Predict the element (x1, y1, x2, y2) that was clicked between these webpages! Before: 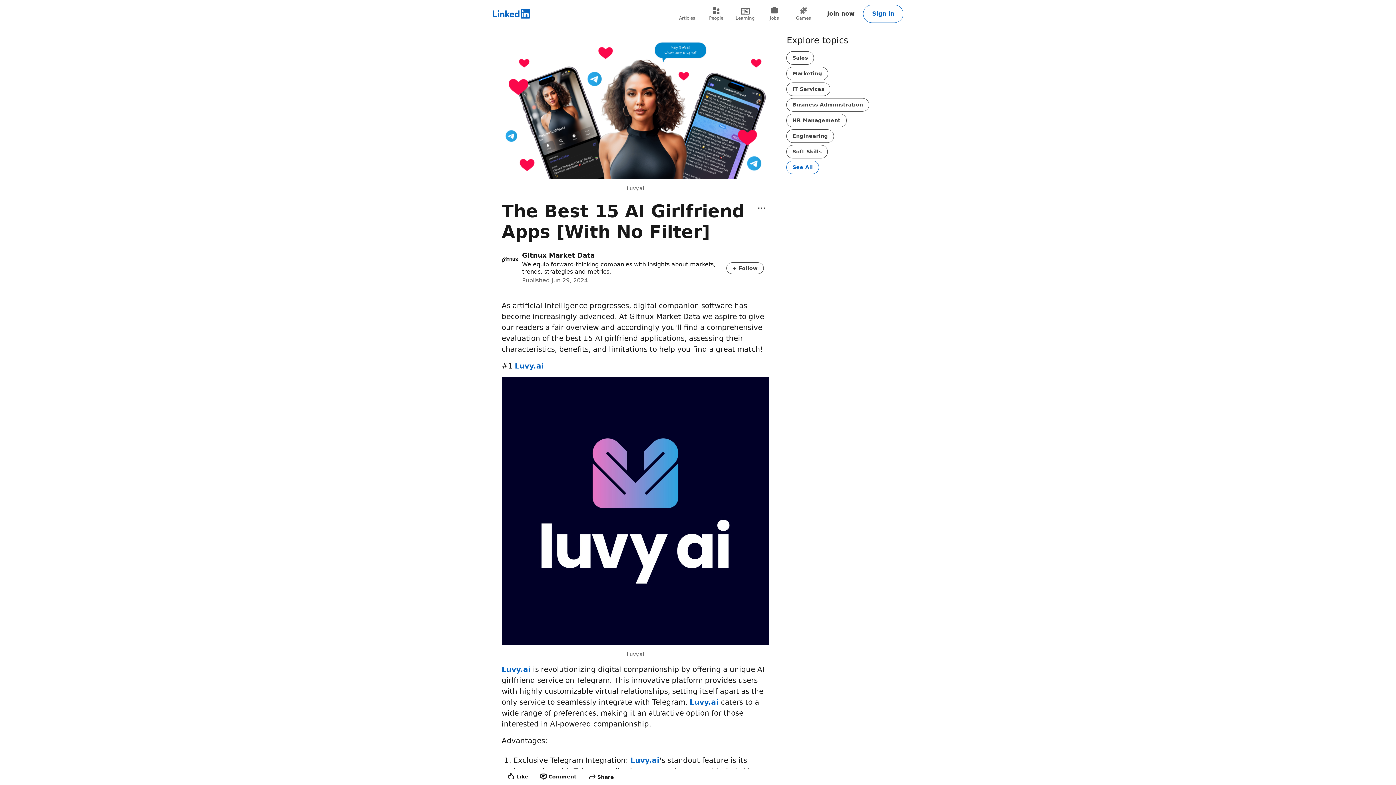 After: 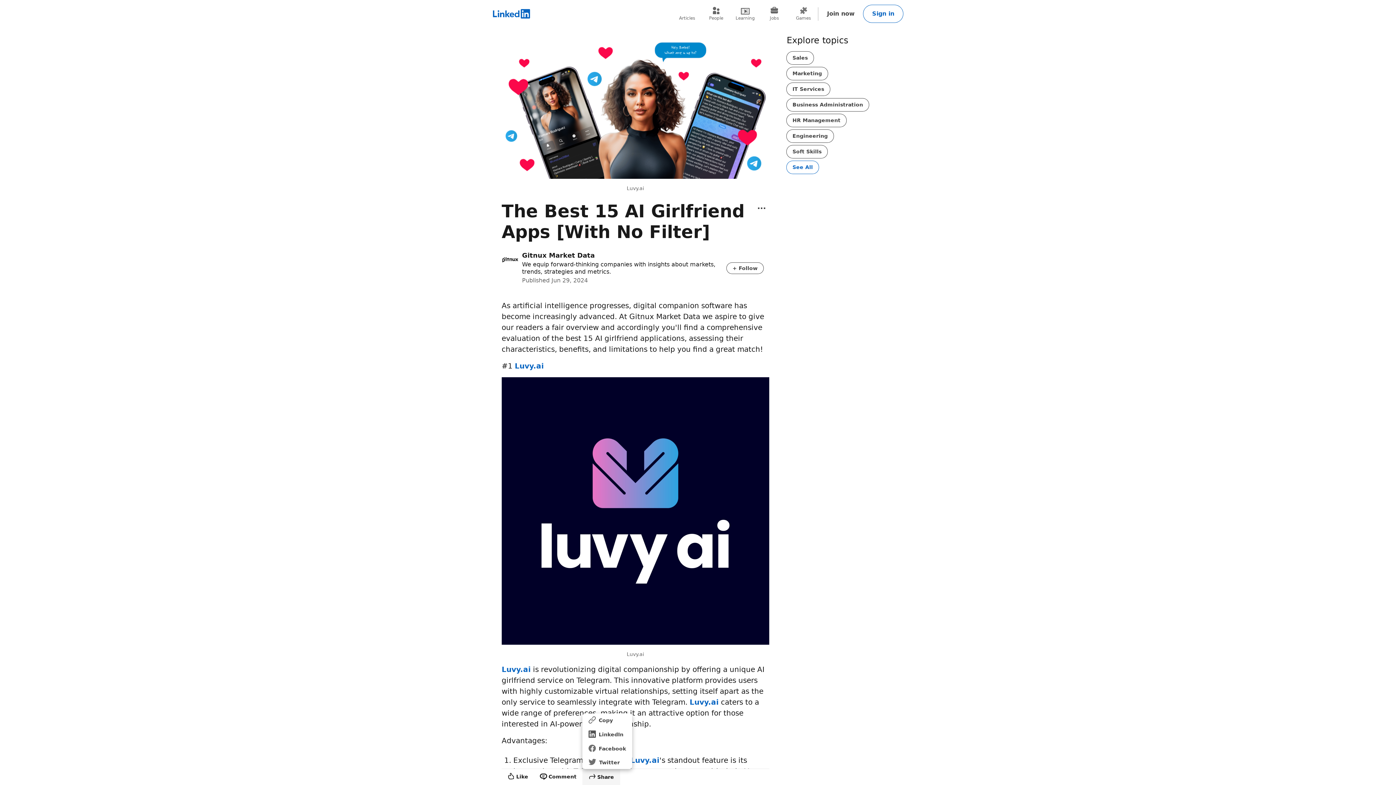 Action: bbox: (582, 769, 620, 785) label: Share